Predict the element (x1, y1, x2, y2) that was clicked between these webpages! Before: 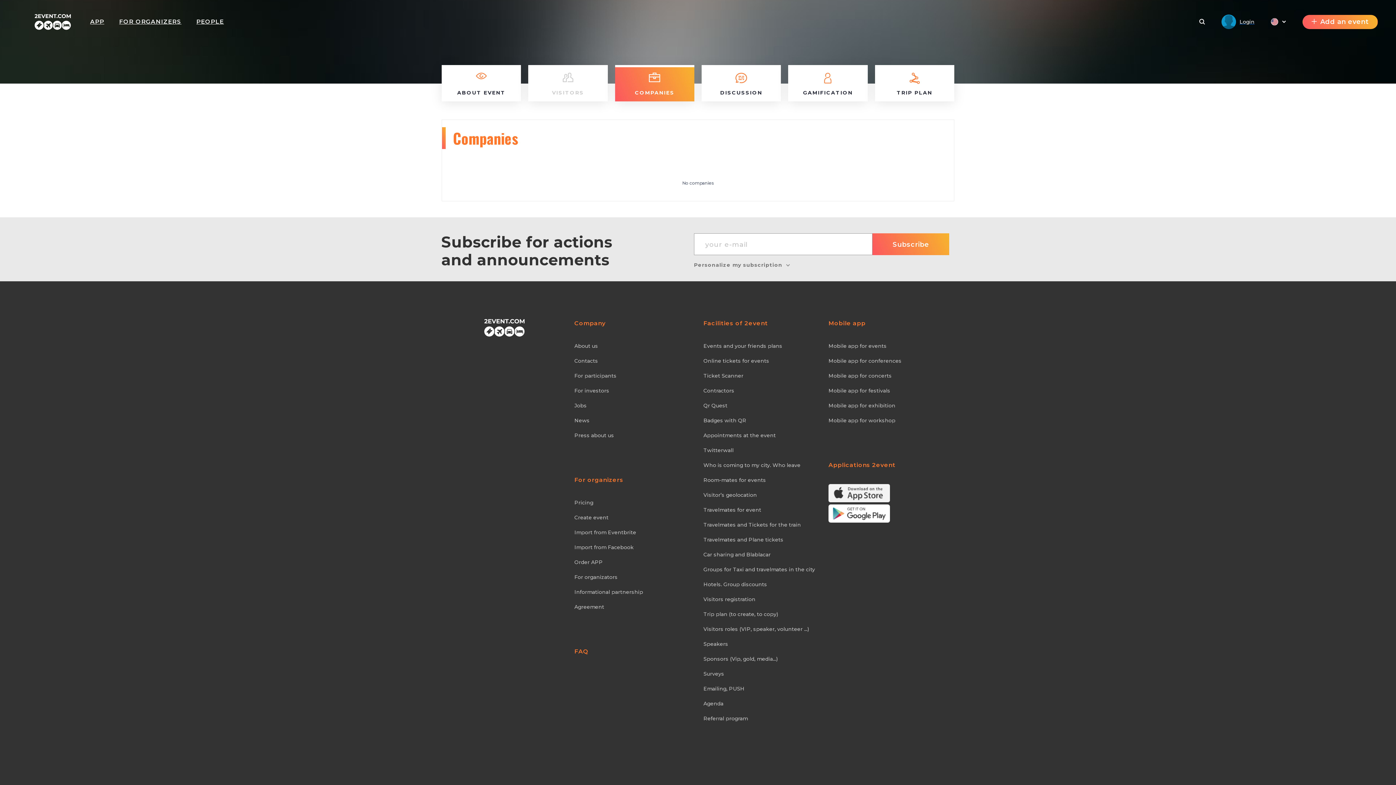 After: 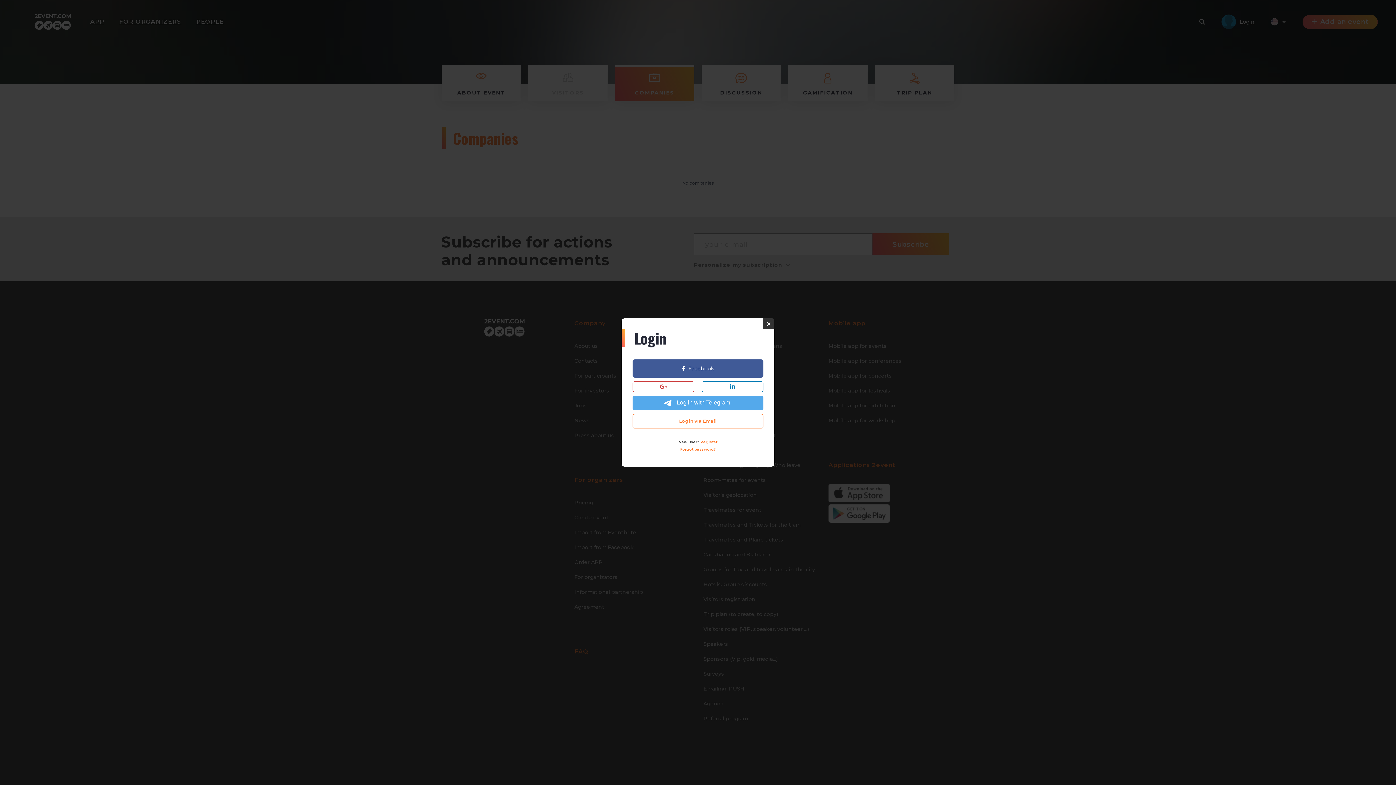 Action: bbox: (574, 514, 692, 521) label: Create event